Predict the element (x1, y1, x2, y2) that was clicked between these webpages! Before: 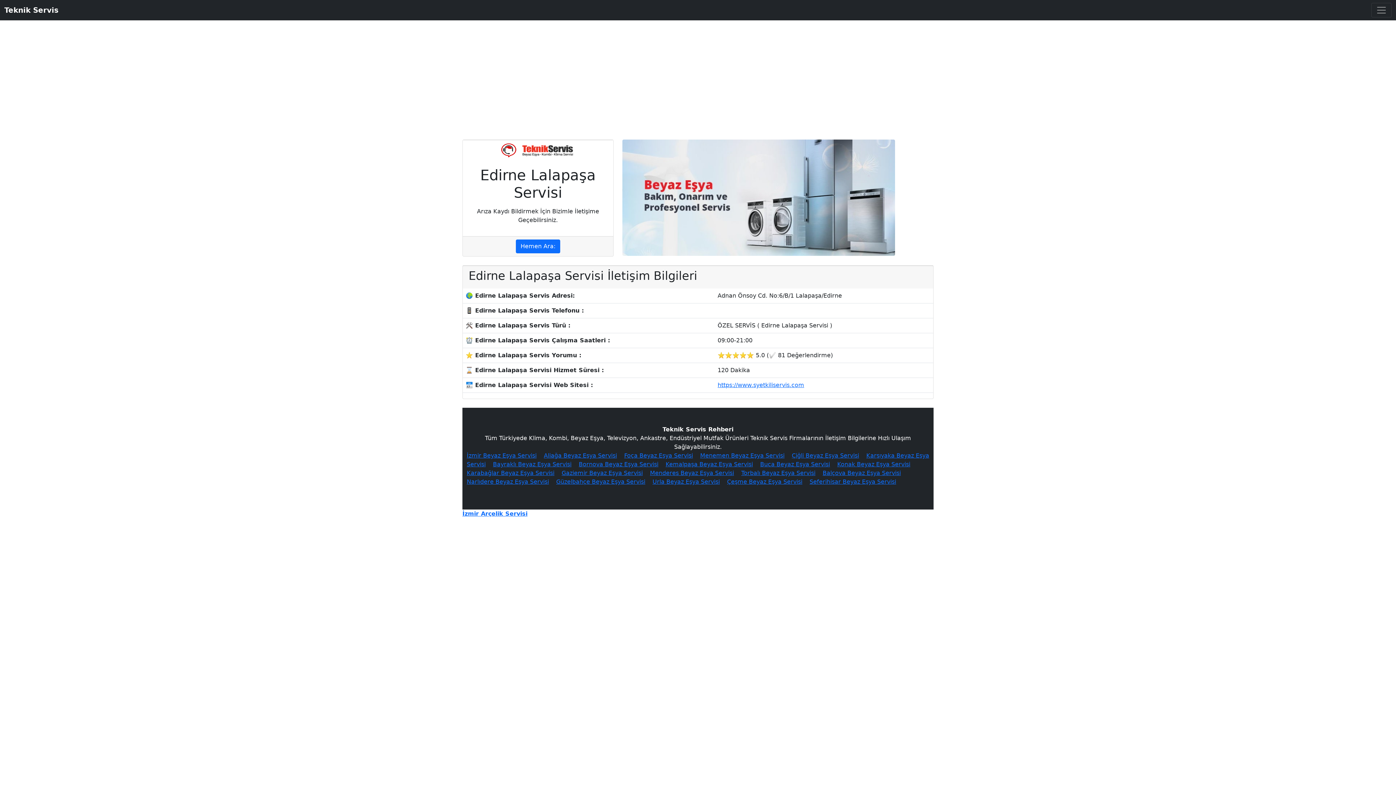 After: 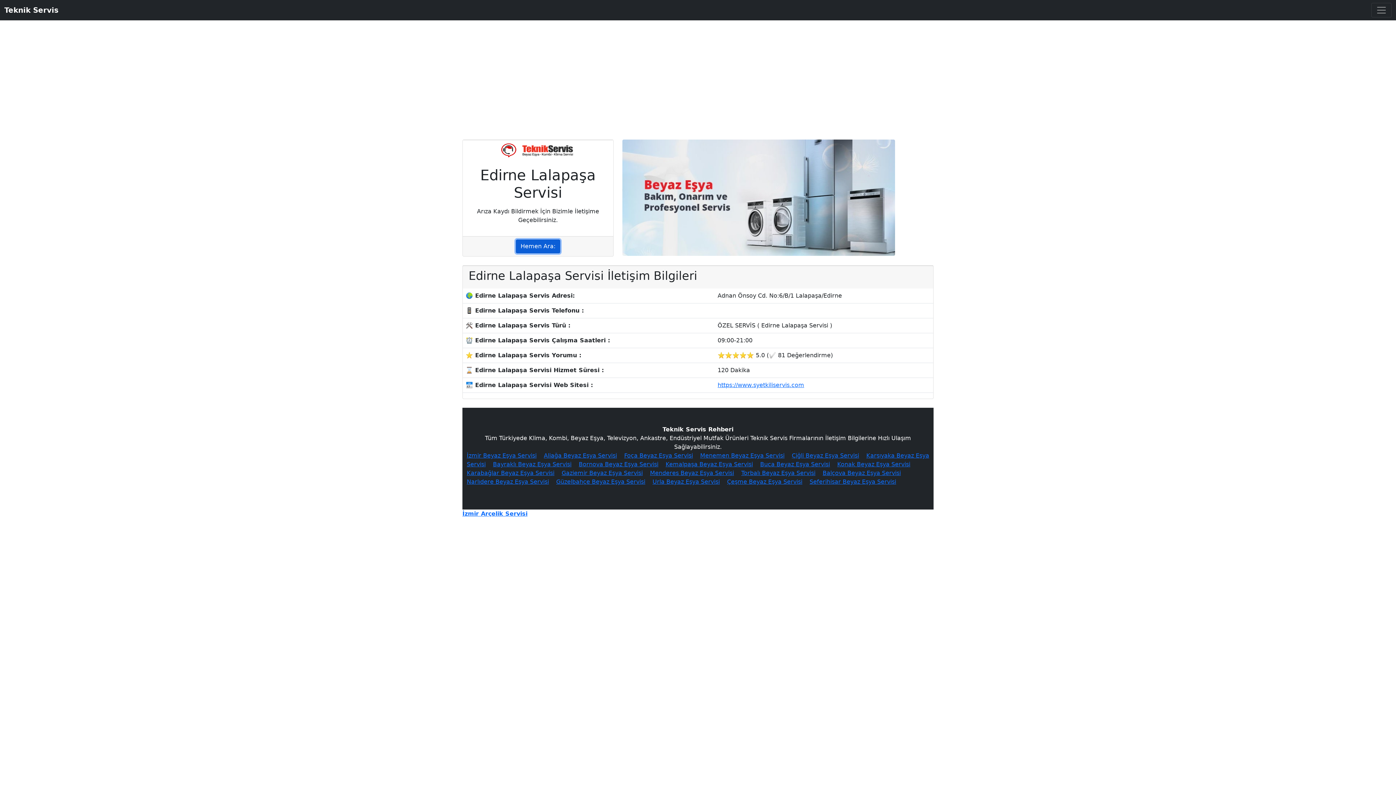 Action: bbox: (516, 239, 560, 253) label: Hemen Ara: